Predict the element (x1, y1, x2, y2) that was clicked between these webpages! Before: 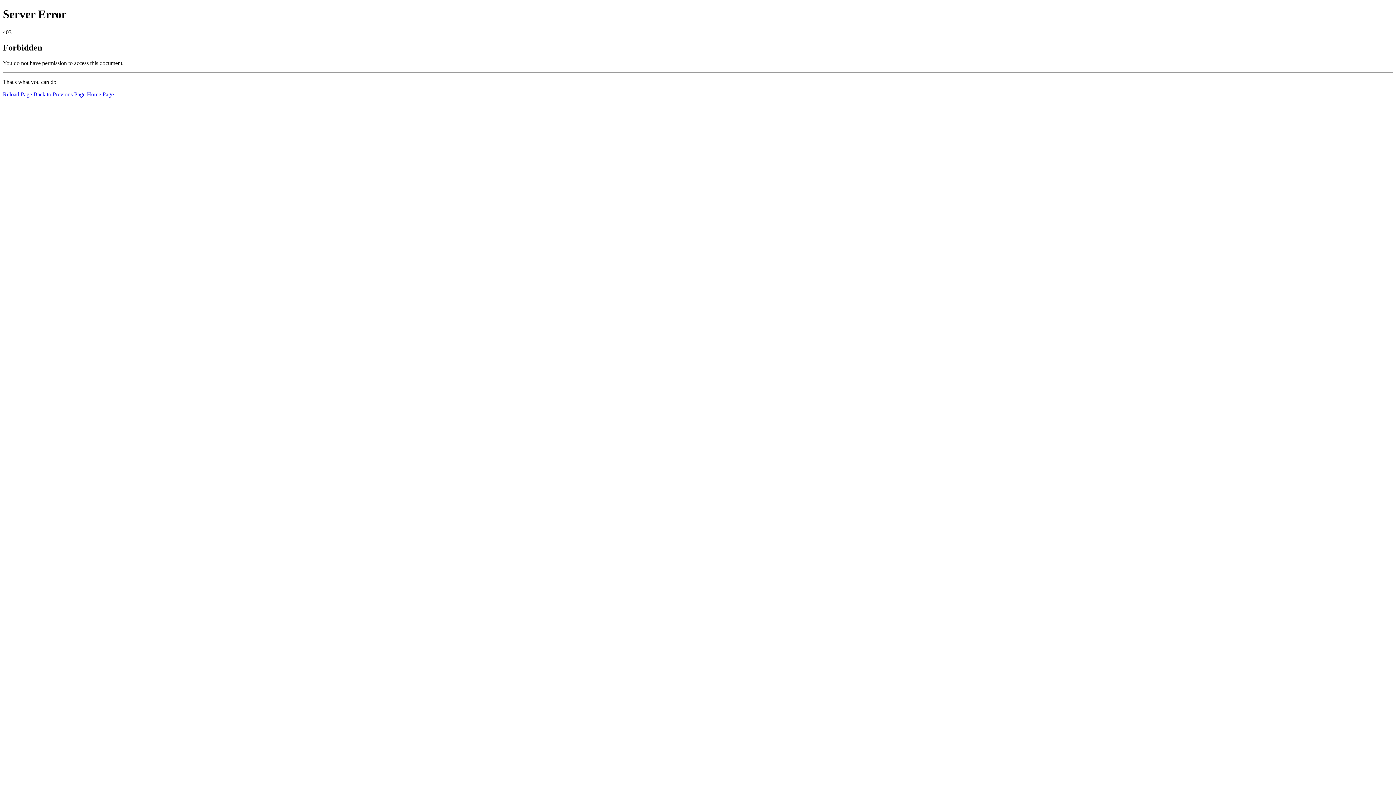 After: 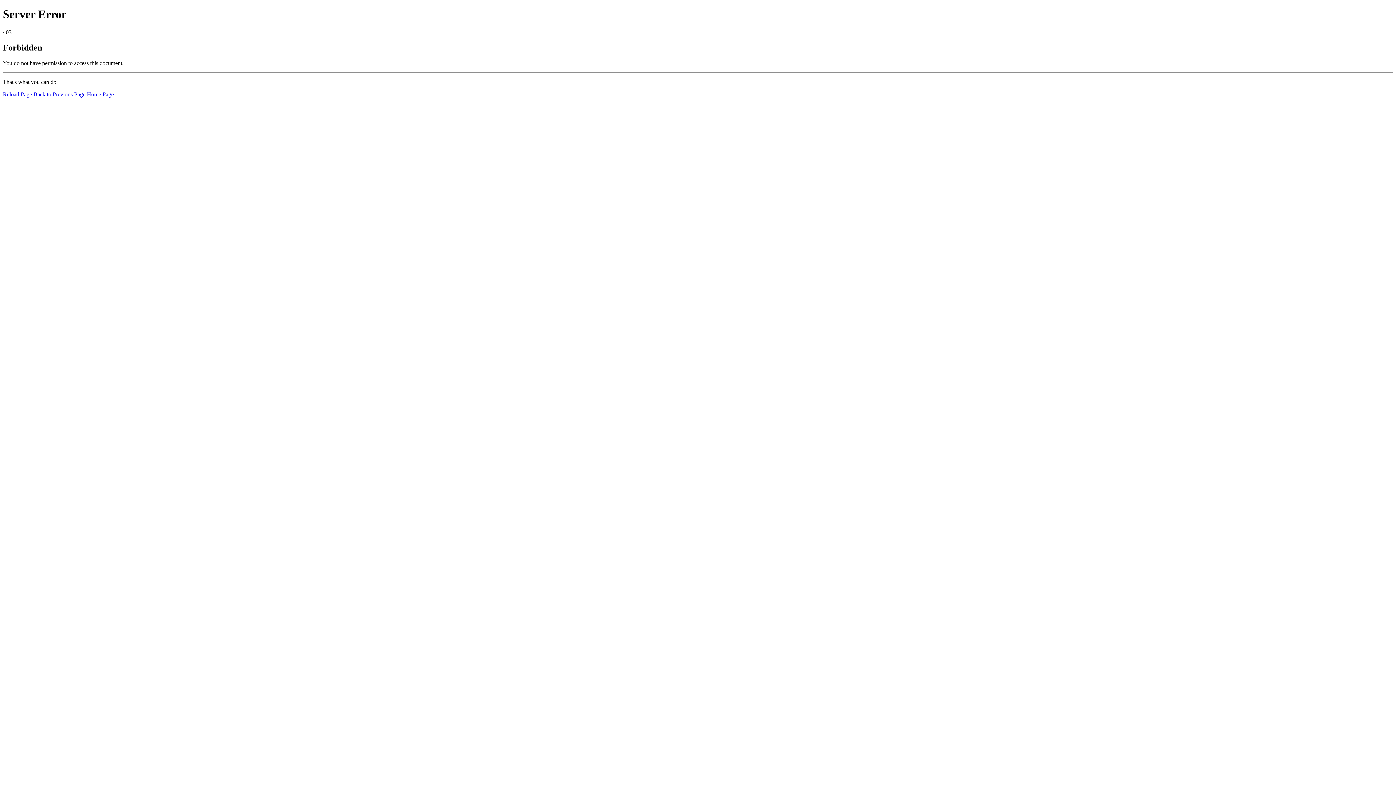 Action: bbox: (2, 91, 32, 97) label: Reload Page